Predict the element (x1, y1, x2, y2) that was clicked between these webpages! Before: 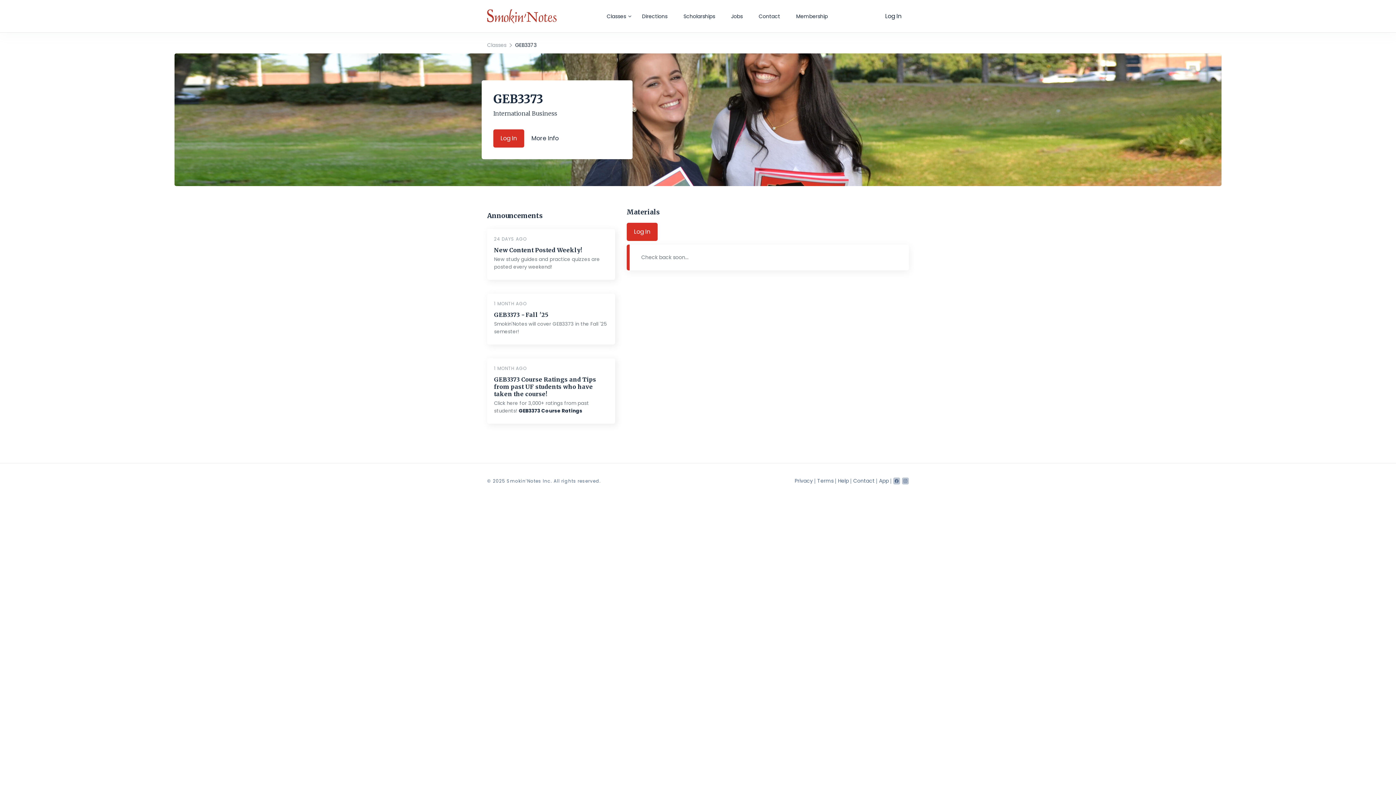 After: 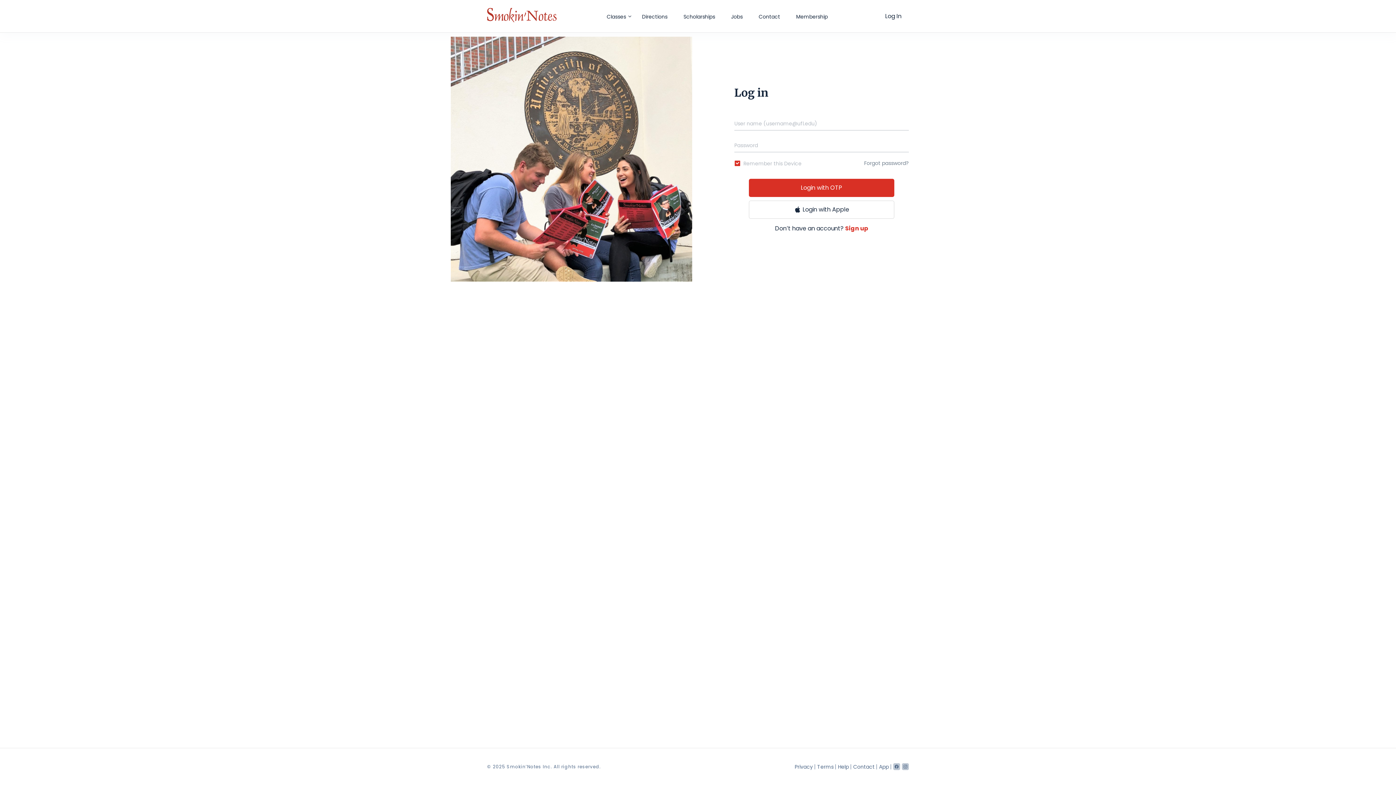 Action: label: Classes bbox: (487, 41, 506, 48)